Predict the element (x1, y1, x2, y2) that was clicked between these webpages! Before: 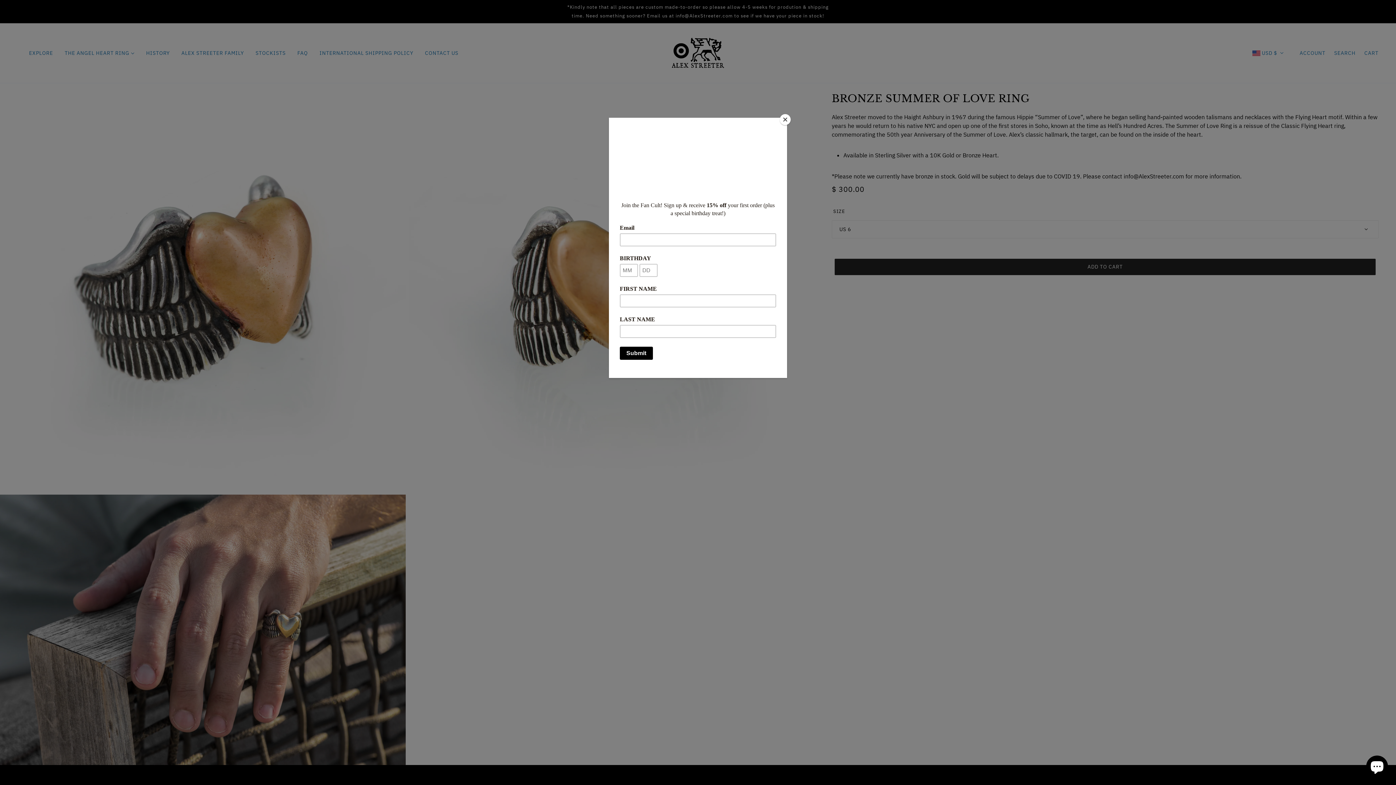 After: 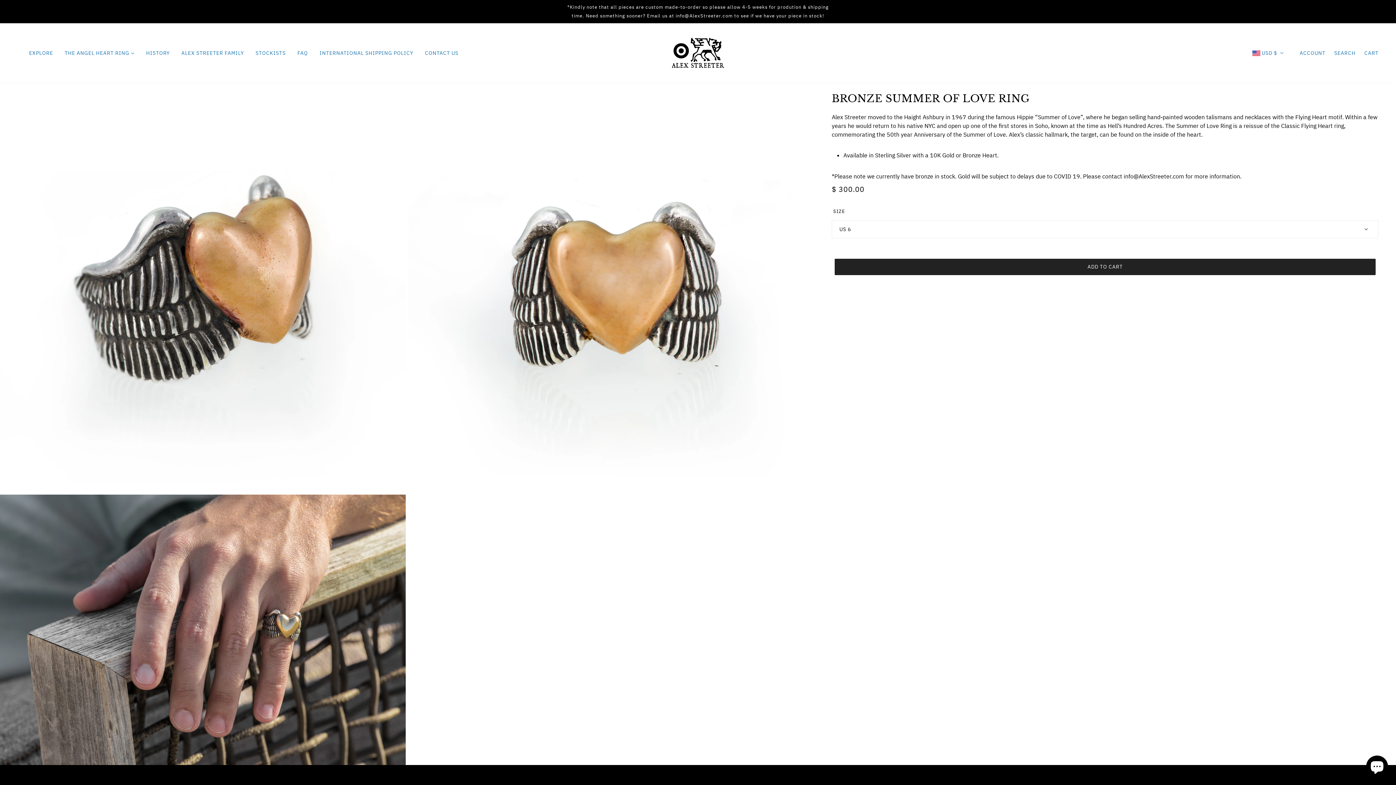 Action: bbox: (780, 114, 790, 125) label: Close